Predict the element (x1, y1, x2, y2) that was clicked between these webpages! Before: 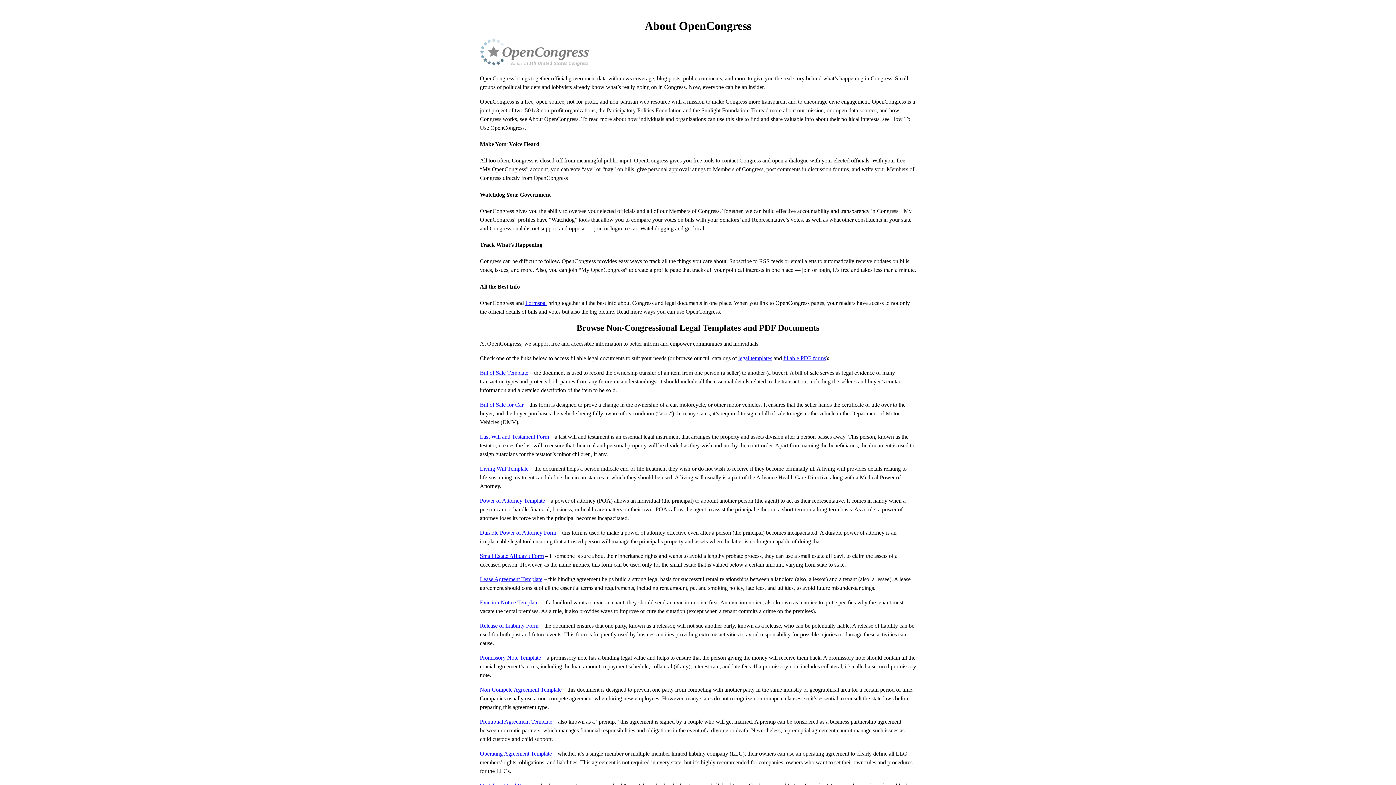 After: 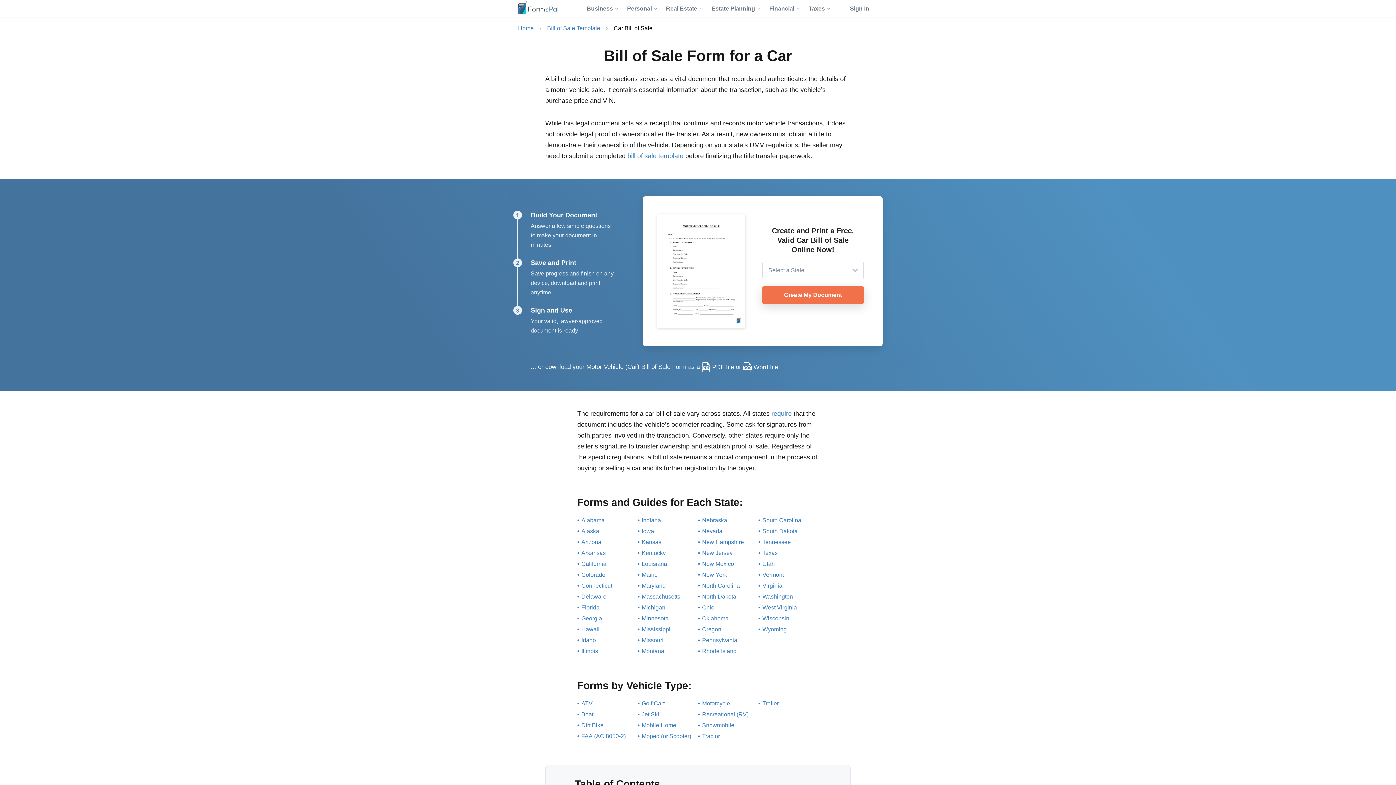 Action: bbox: (480, 401, 523, 407) label: Bill of Sale for Car